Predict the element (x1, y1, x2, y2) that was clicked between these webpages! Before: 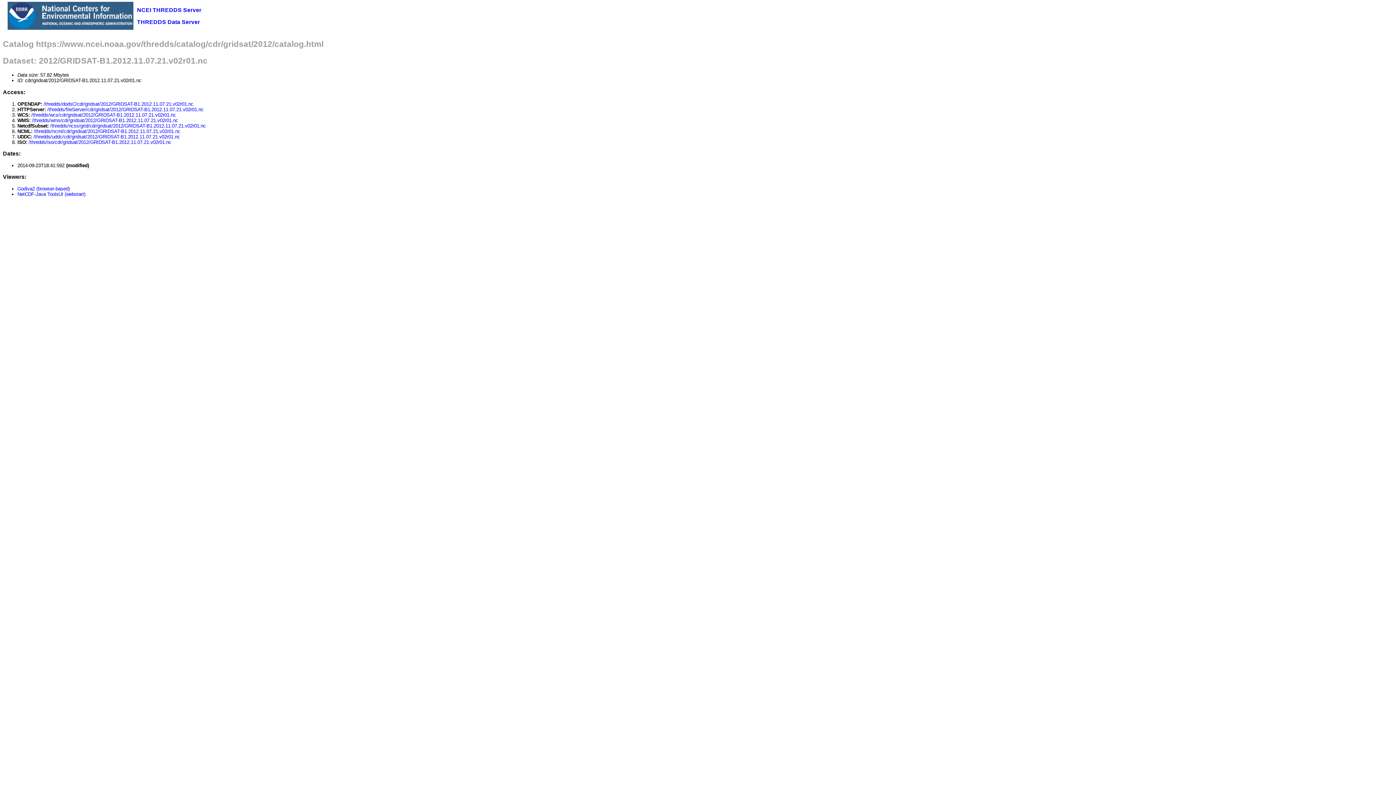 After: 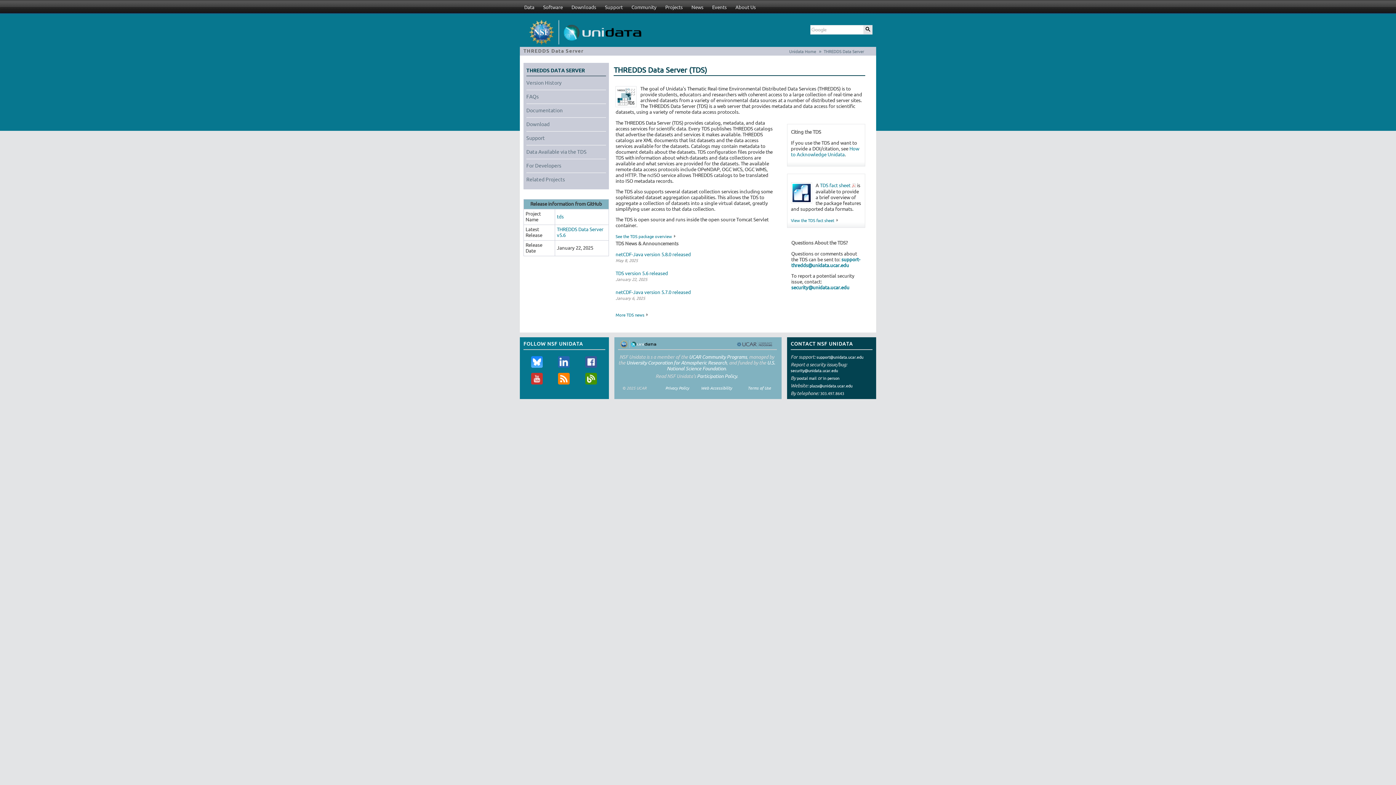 Action: bbox: (137, 18, 200, 25) label: THREDDS Data Server